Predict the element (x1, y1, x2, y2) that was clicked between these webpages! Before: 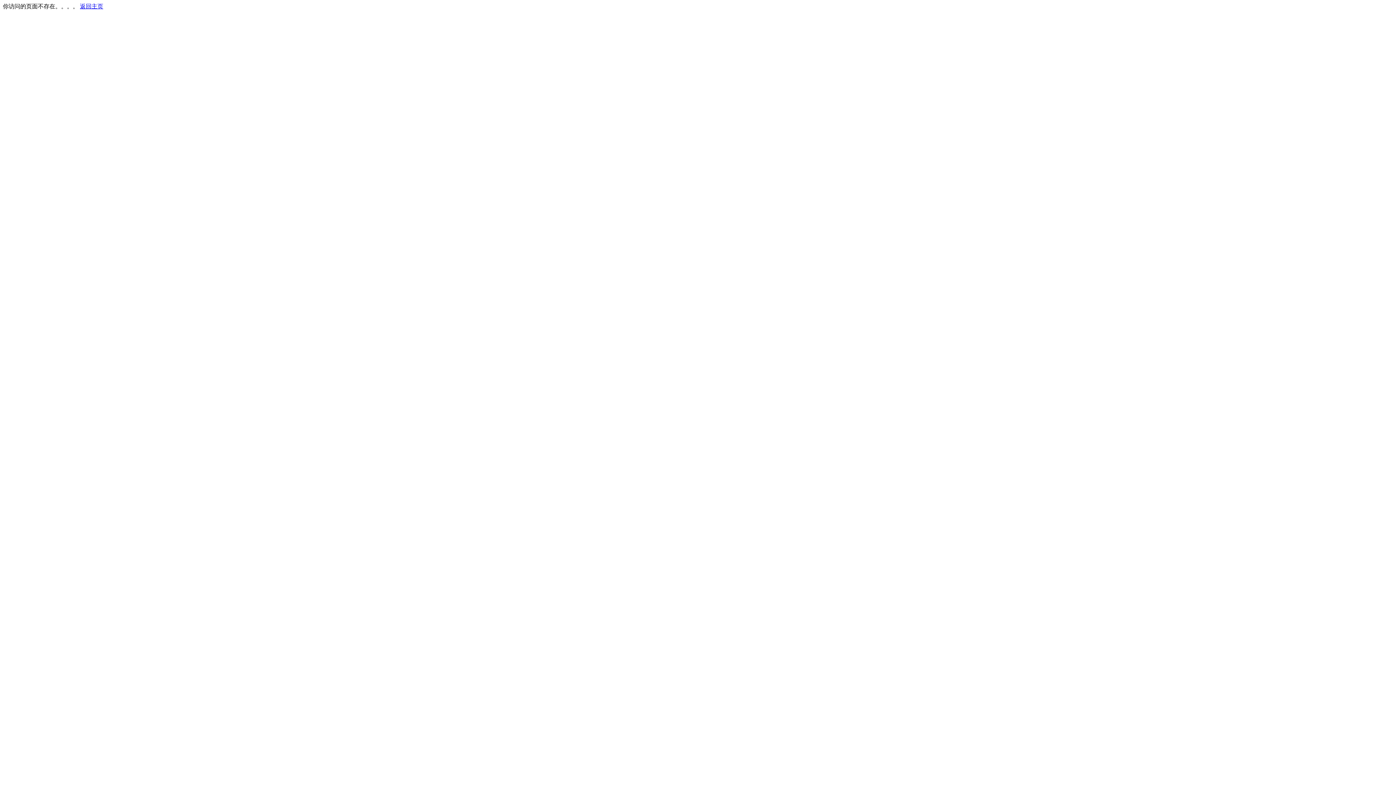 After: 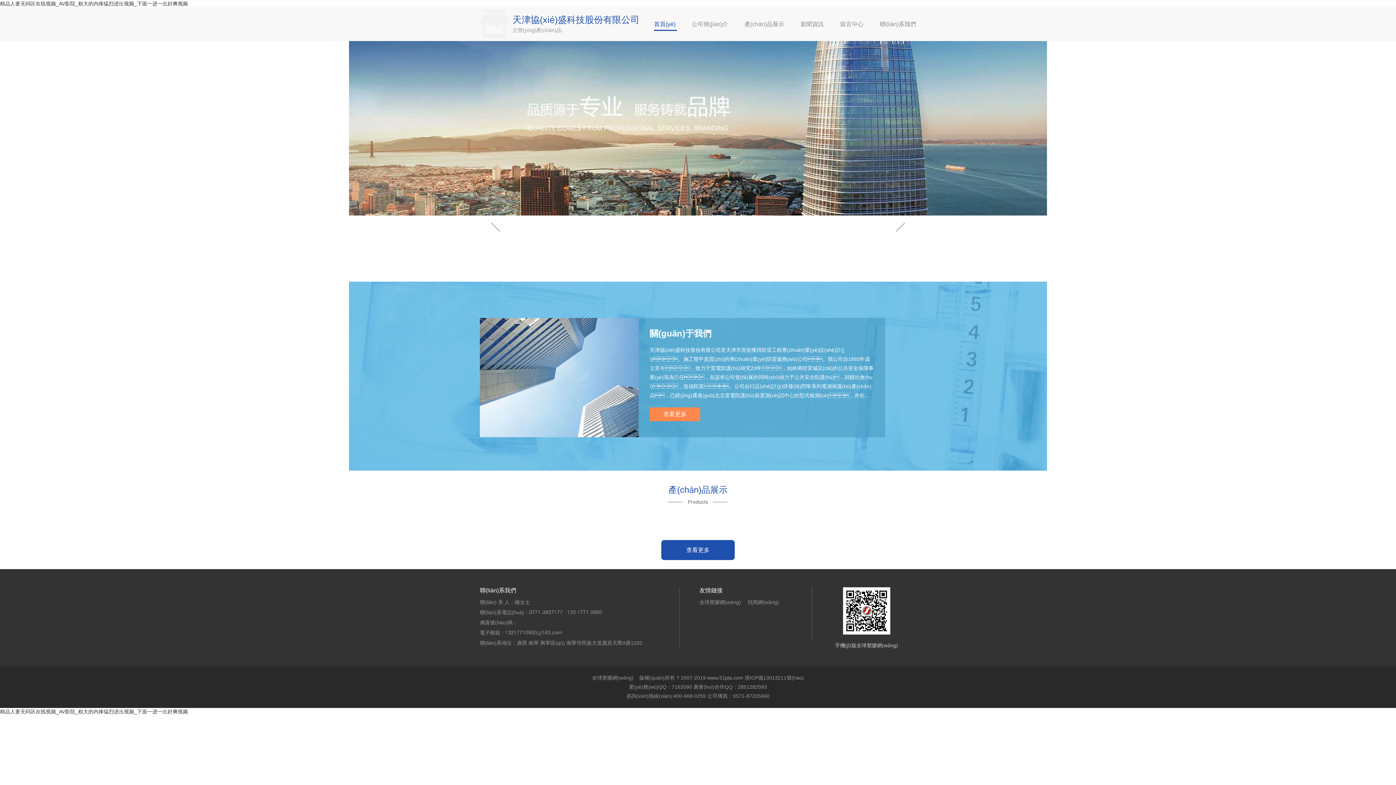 Action: bbox: (80, 3, 103, 9) label: 返回主页